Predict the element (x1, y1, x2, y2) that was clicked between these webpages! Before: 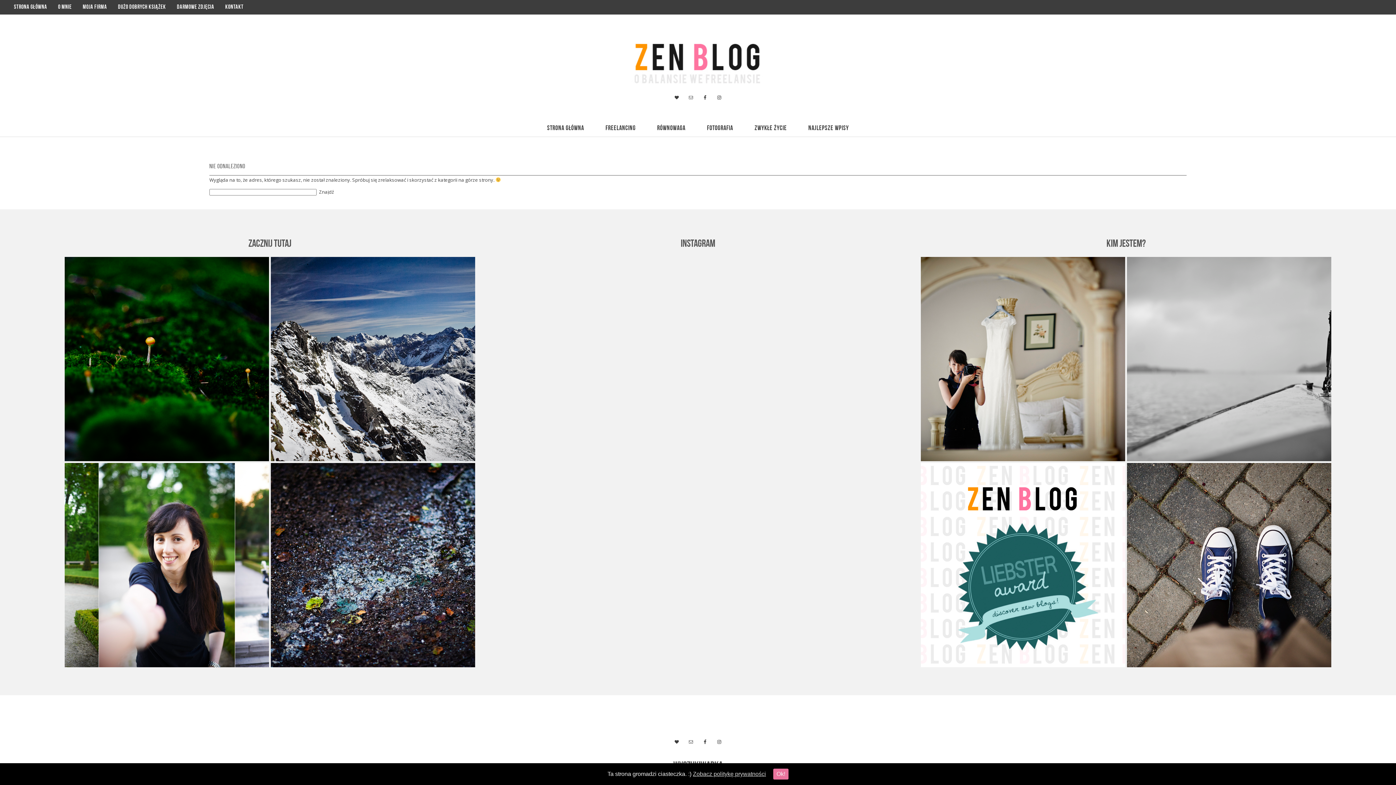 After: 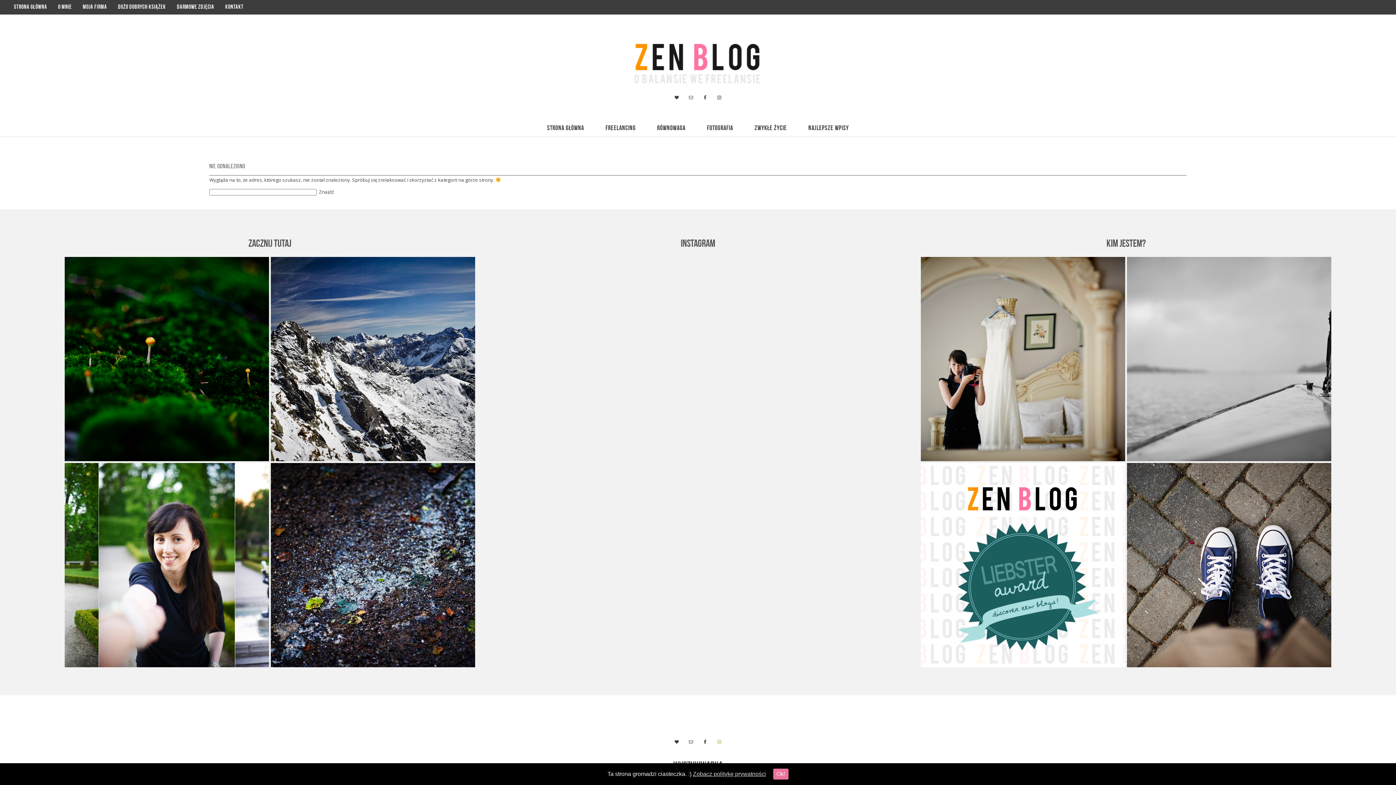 Action: bbox: (714, 737, 724, 747)